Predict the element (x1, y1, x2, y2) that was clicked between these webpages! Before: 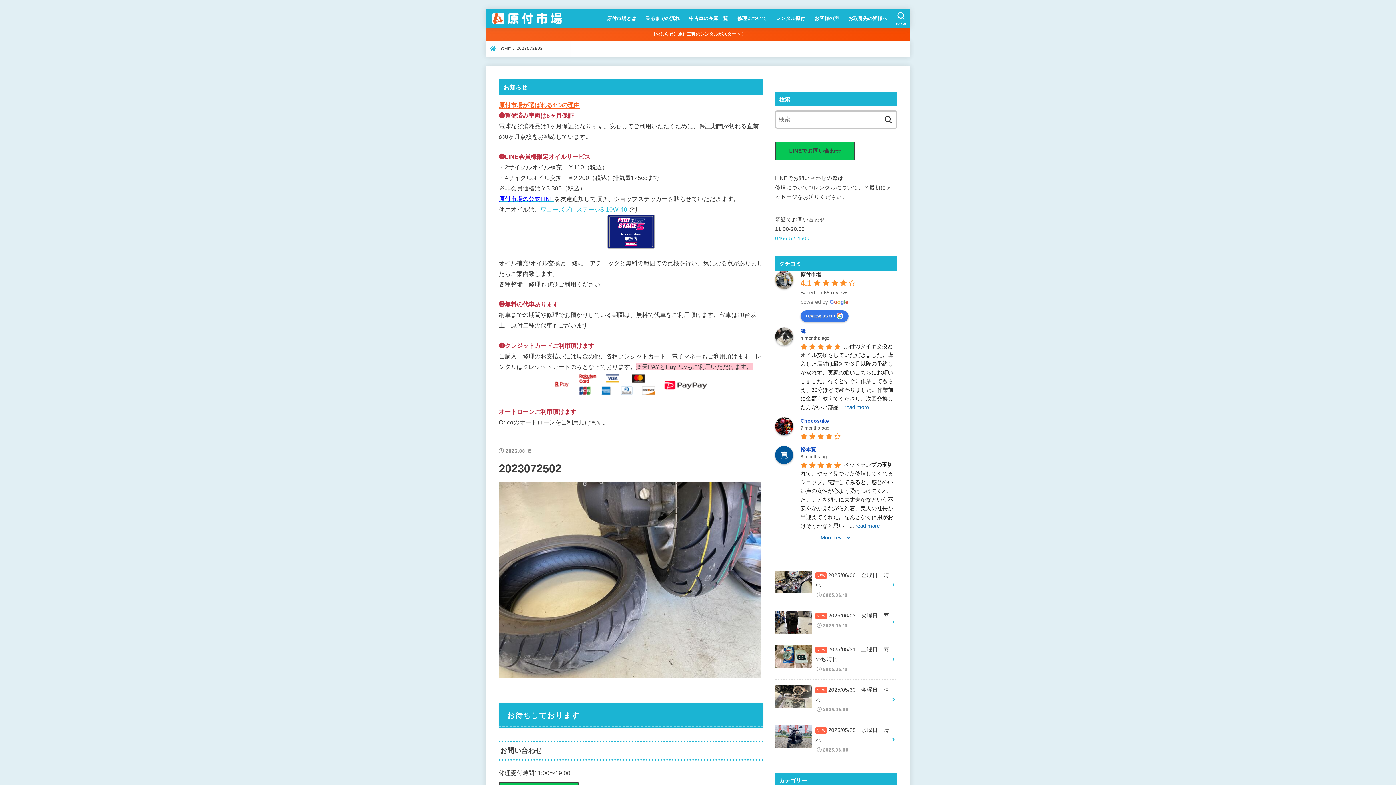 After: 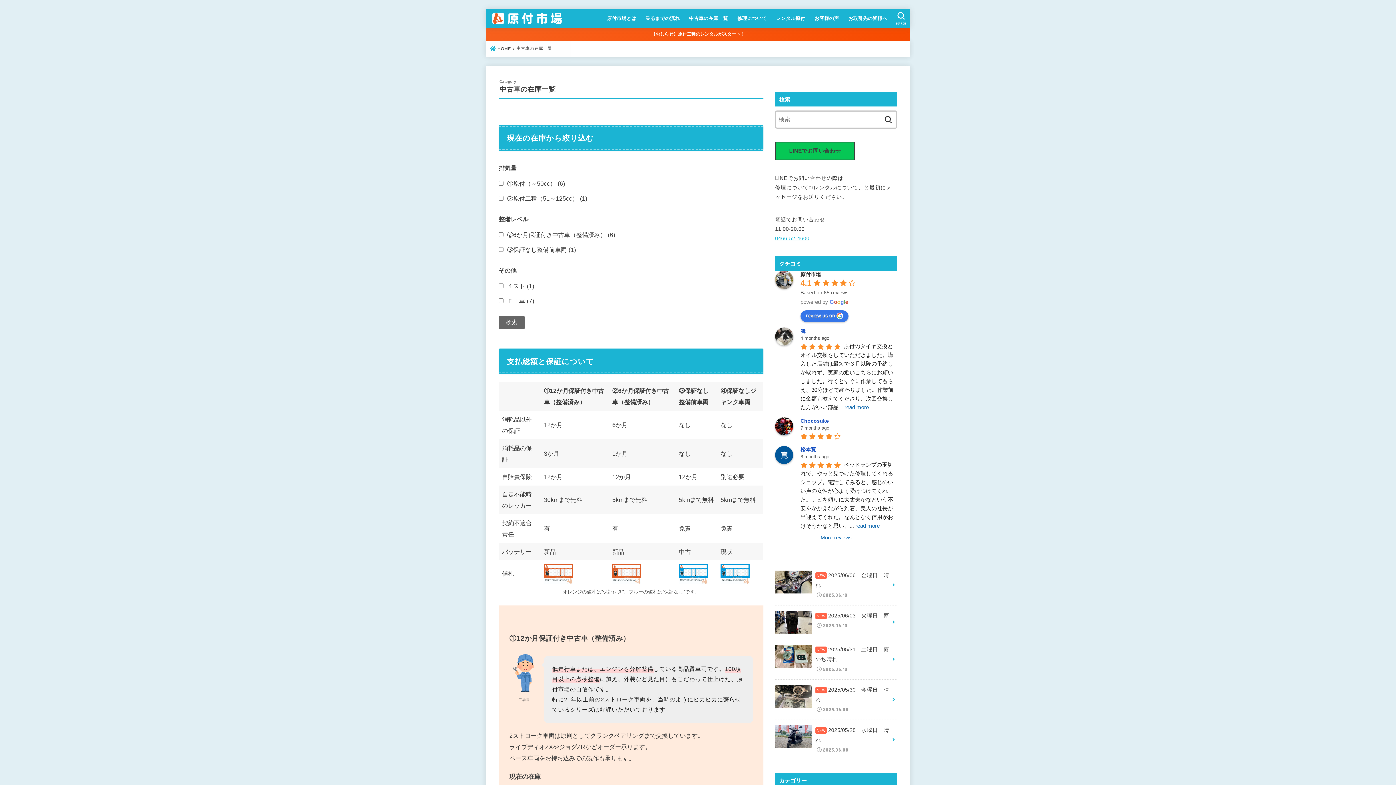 Action: bbox: (684, 10, 732, 26) label: 中古車の在庫一覧